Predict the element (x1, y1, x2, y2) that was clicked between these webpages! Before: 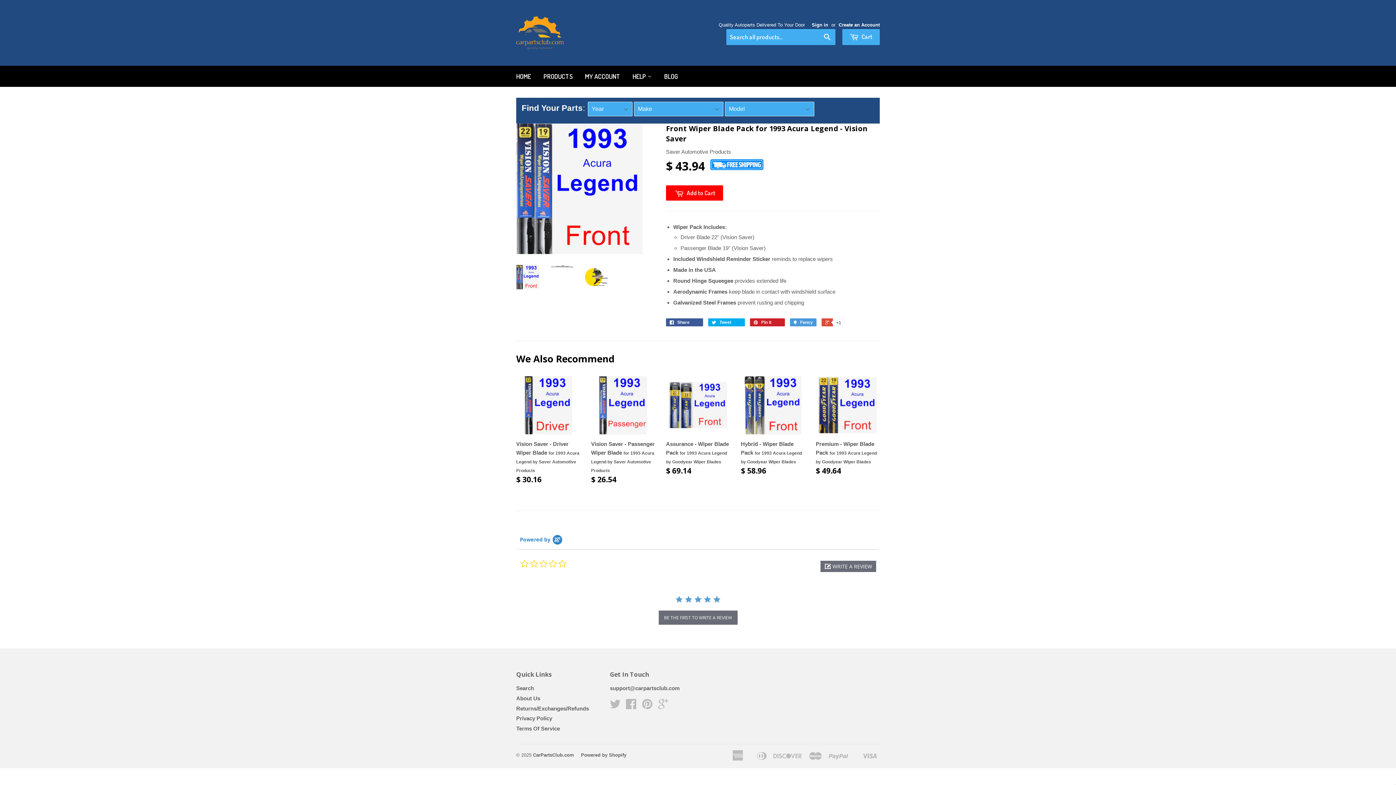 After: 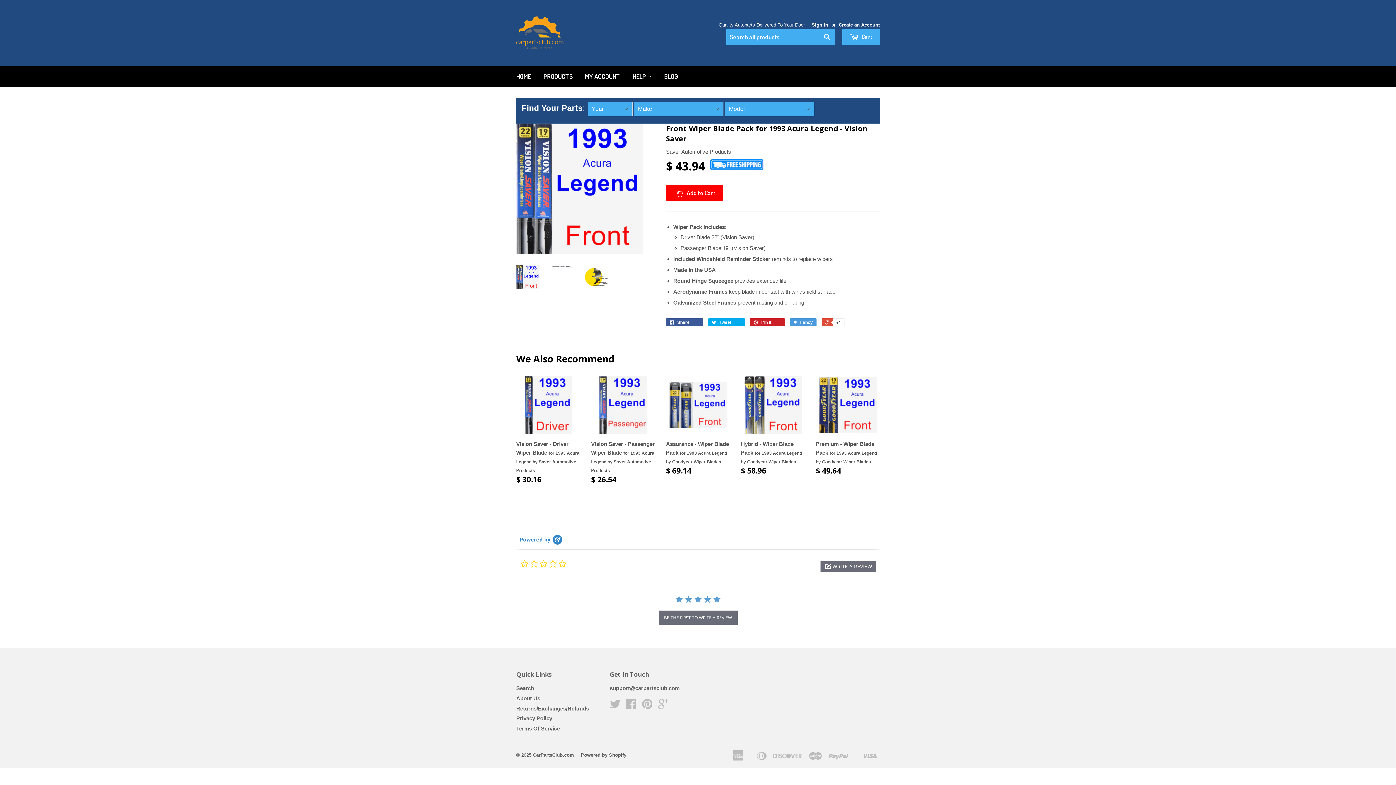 Action: bbox: (516, 265, 539, 289)